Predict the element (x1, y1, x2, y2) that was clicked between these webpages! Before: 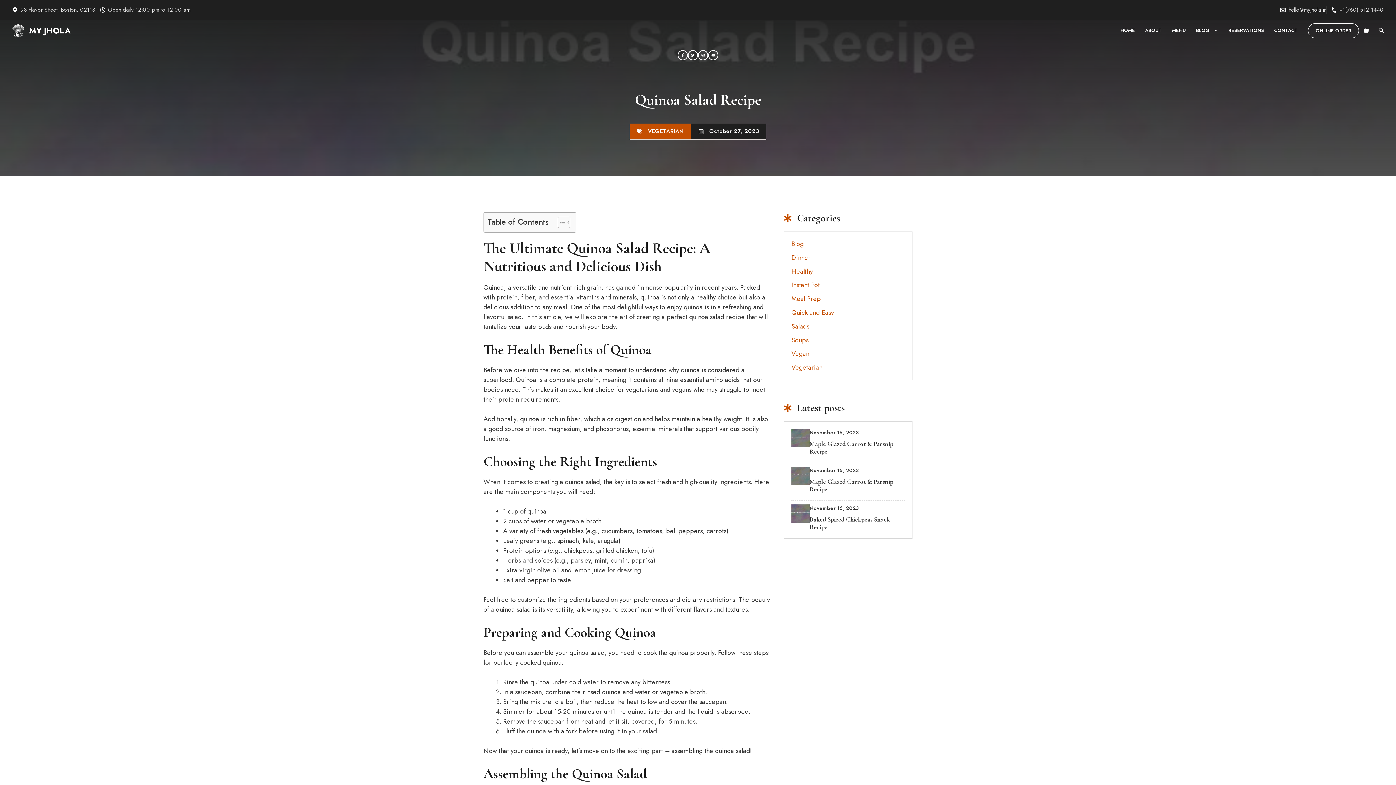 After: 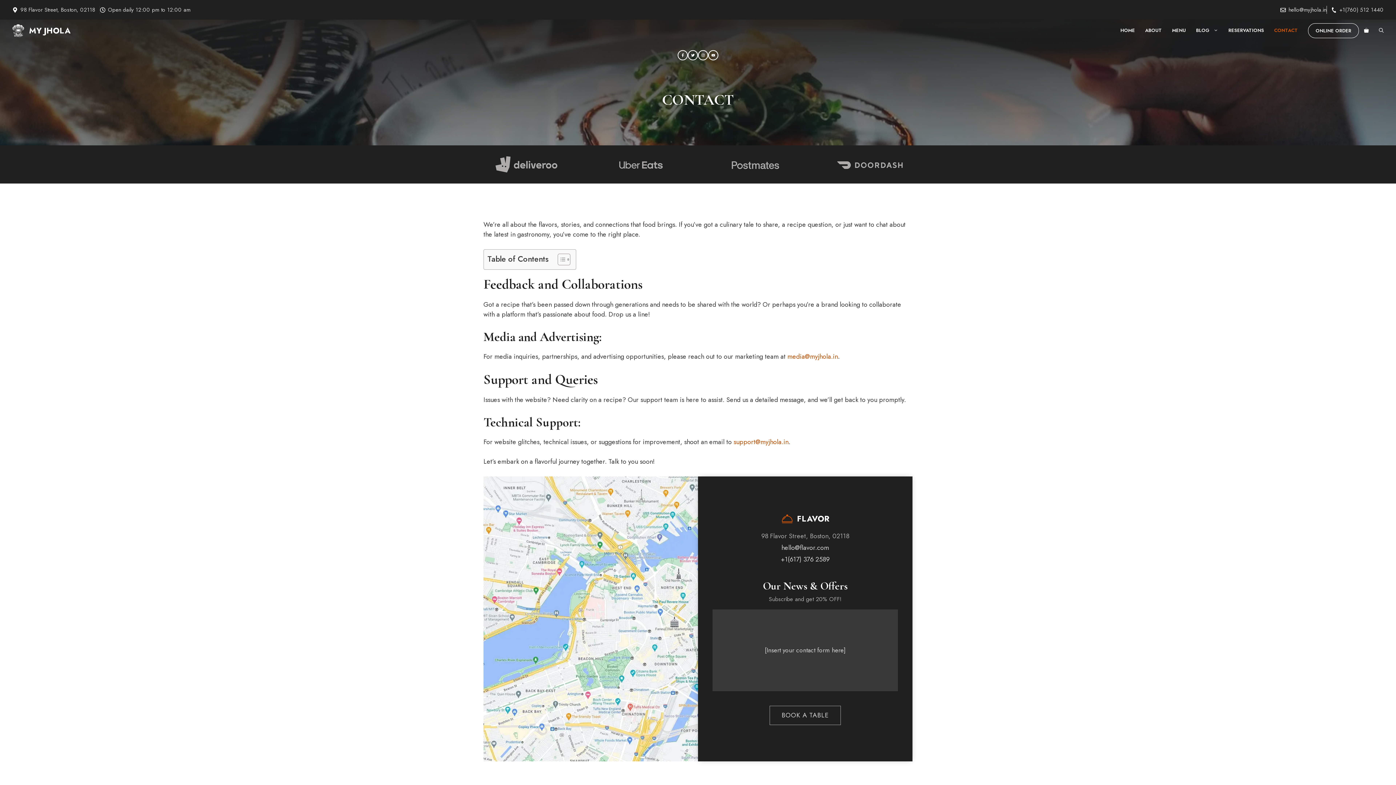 Action: label: CONTACT bbox: (1269, 19, 1303, 41)